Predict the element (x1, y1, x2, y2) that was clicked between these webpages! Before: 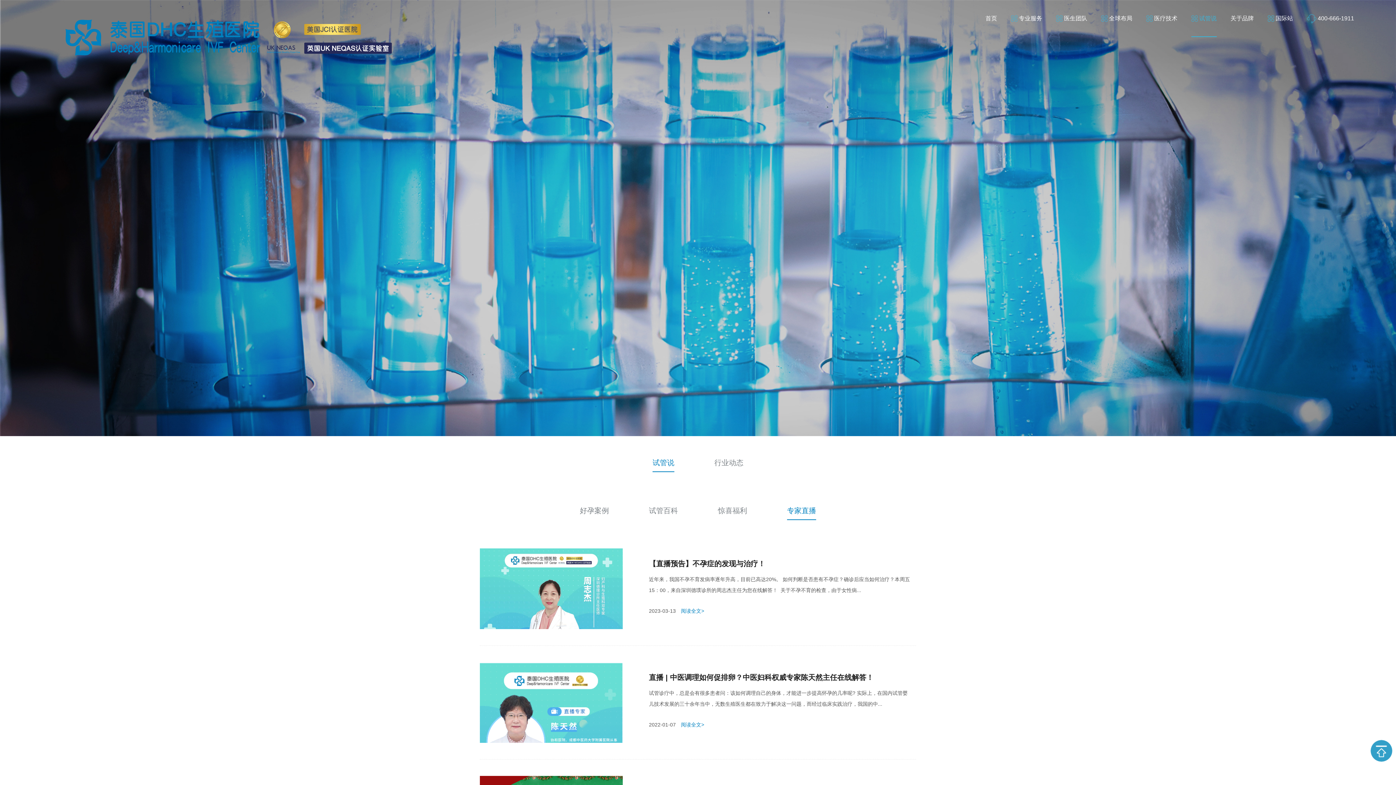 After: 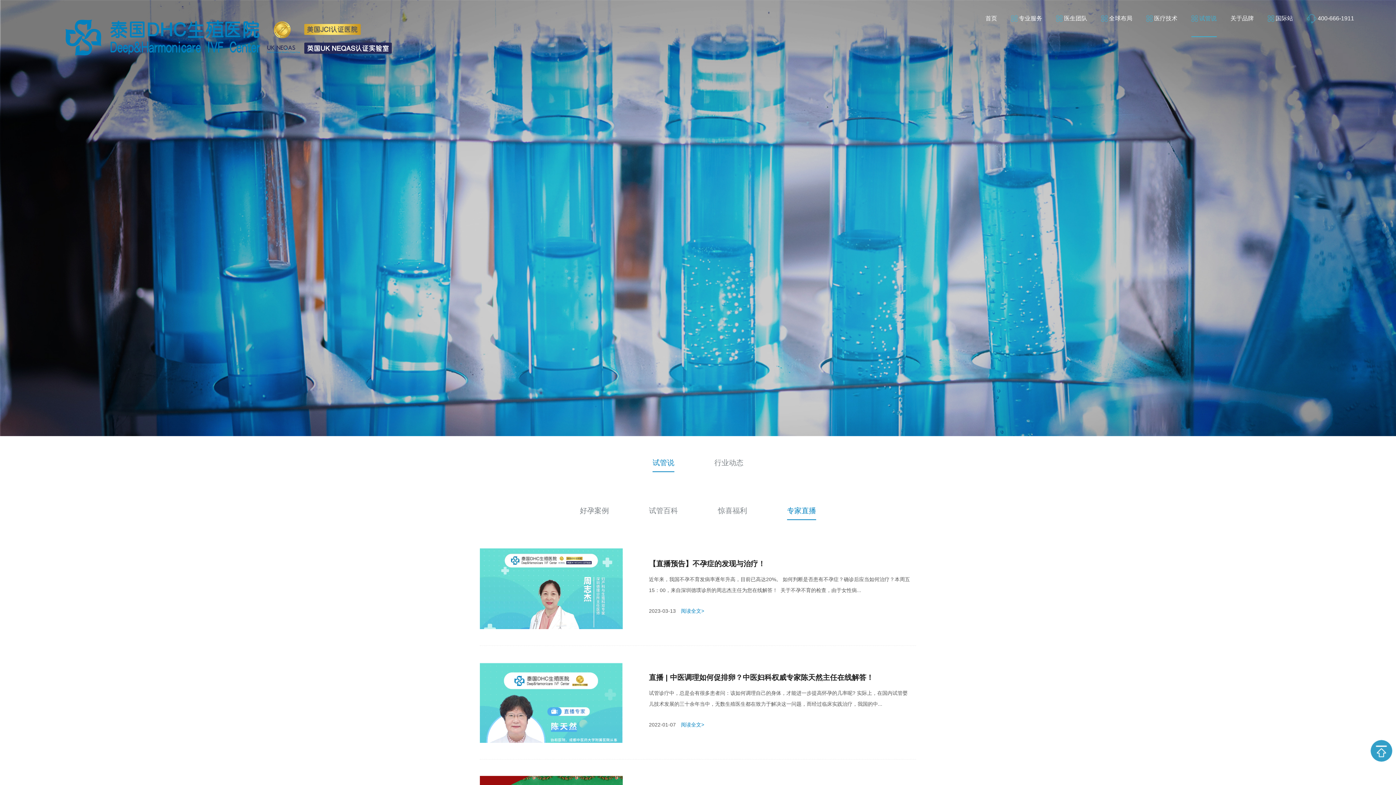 Action: bbox: (652, 458, 674, 472) label: 试管说